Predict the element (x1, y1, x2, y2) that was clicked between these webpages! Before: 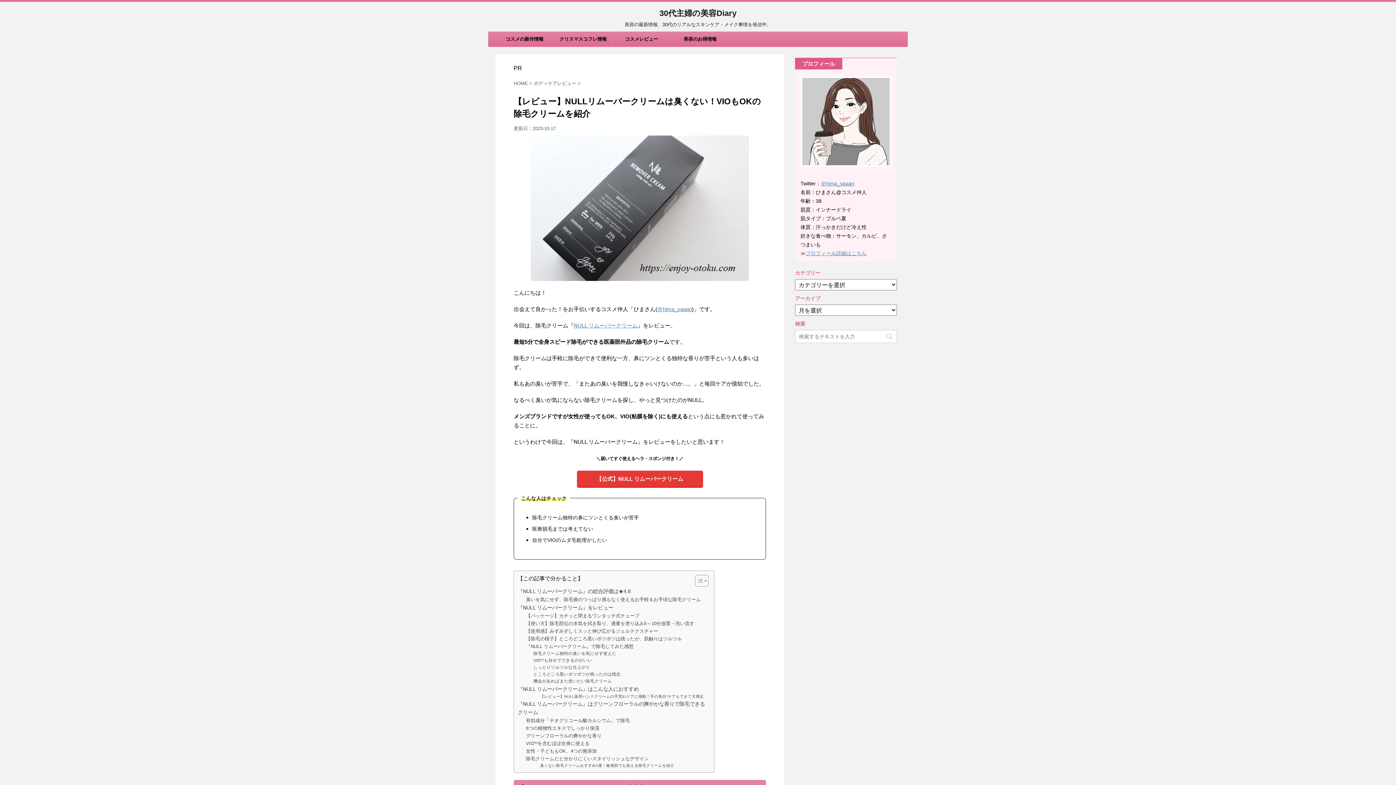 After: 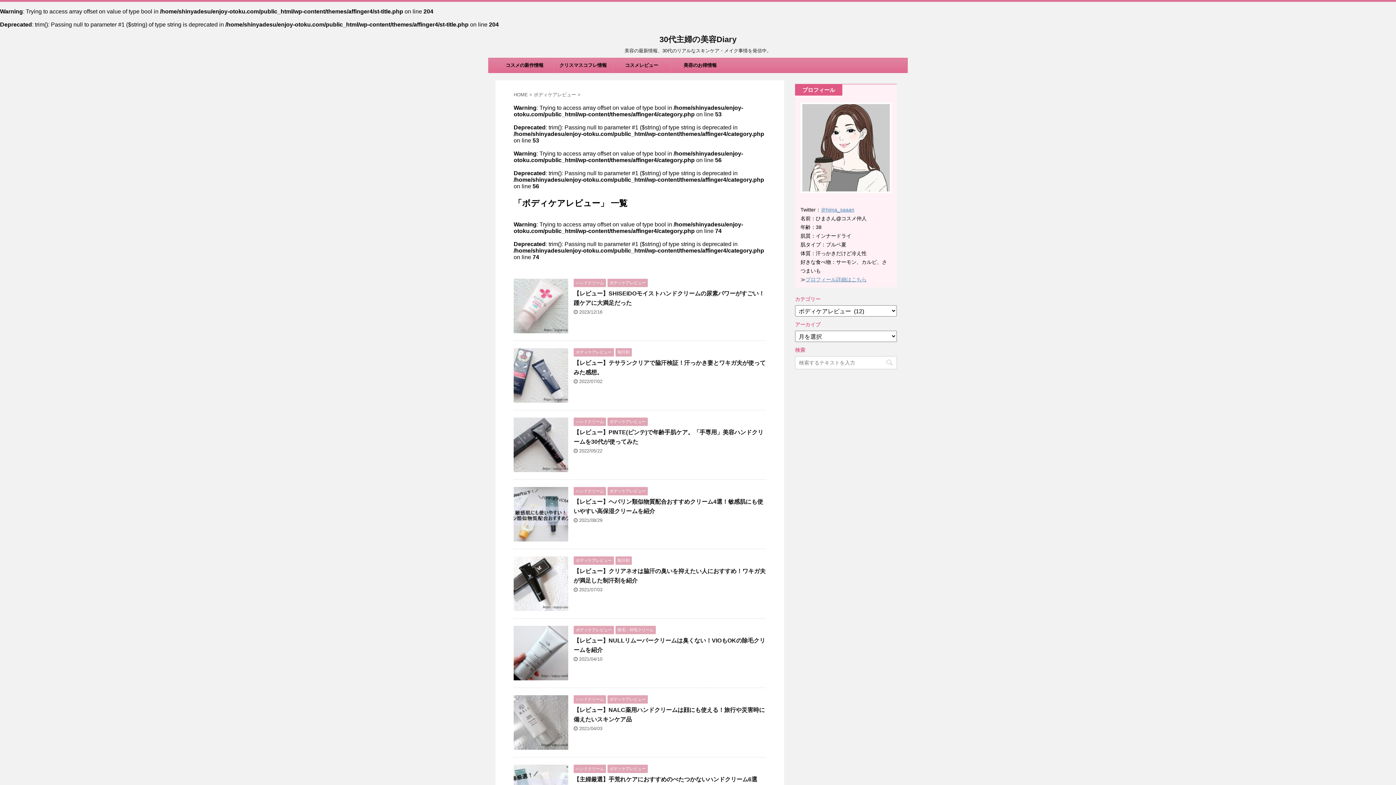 Action: label: ボディケアレビュー  bbox: (533, 80, 577, 86)